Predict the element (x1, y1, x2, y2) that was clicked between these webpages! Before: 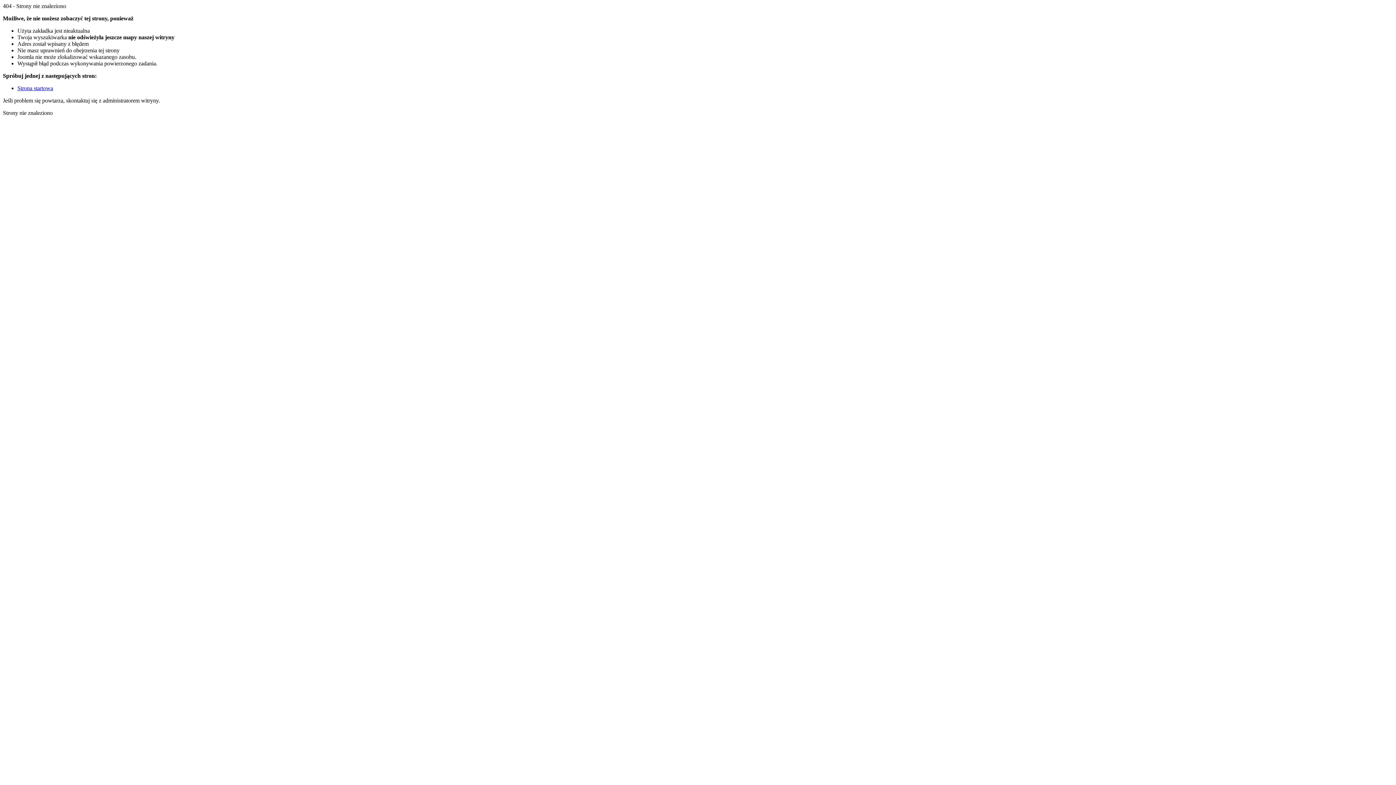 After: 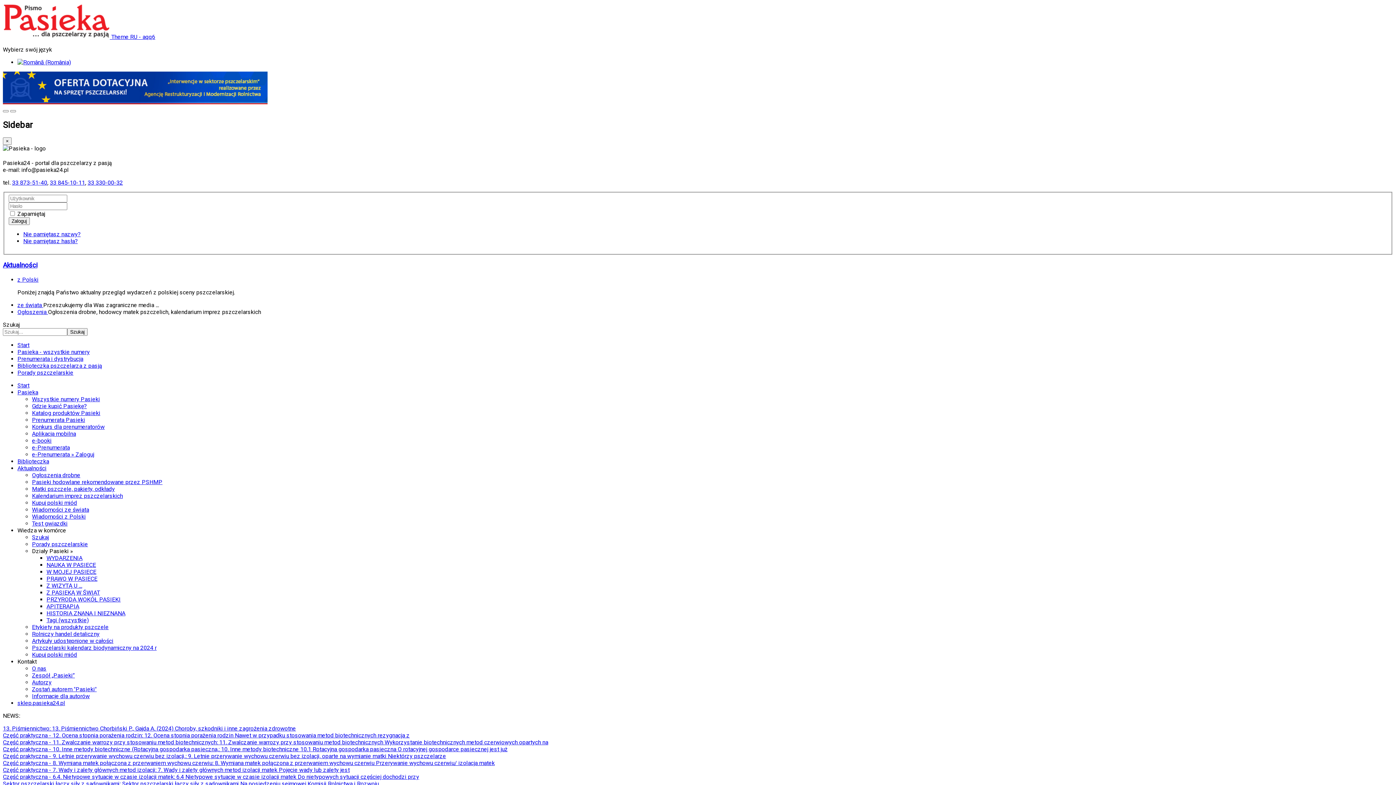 Action: label: Strona startowa bbox: (17, 85, 53, 91)